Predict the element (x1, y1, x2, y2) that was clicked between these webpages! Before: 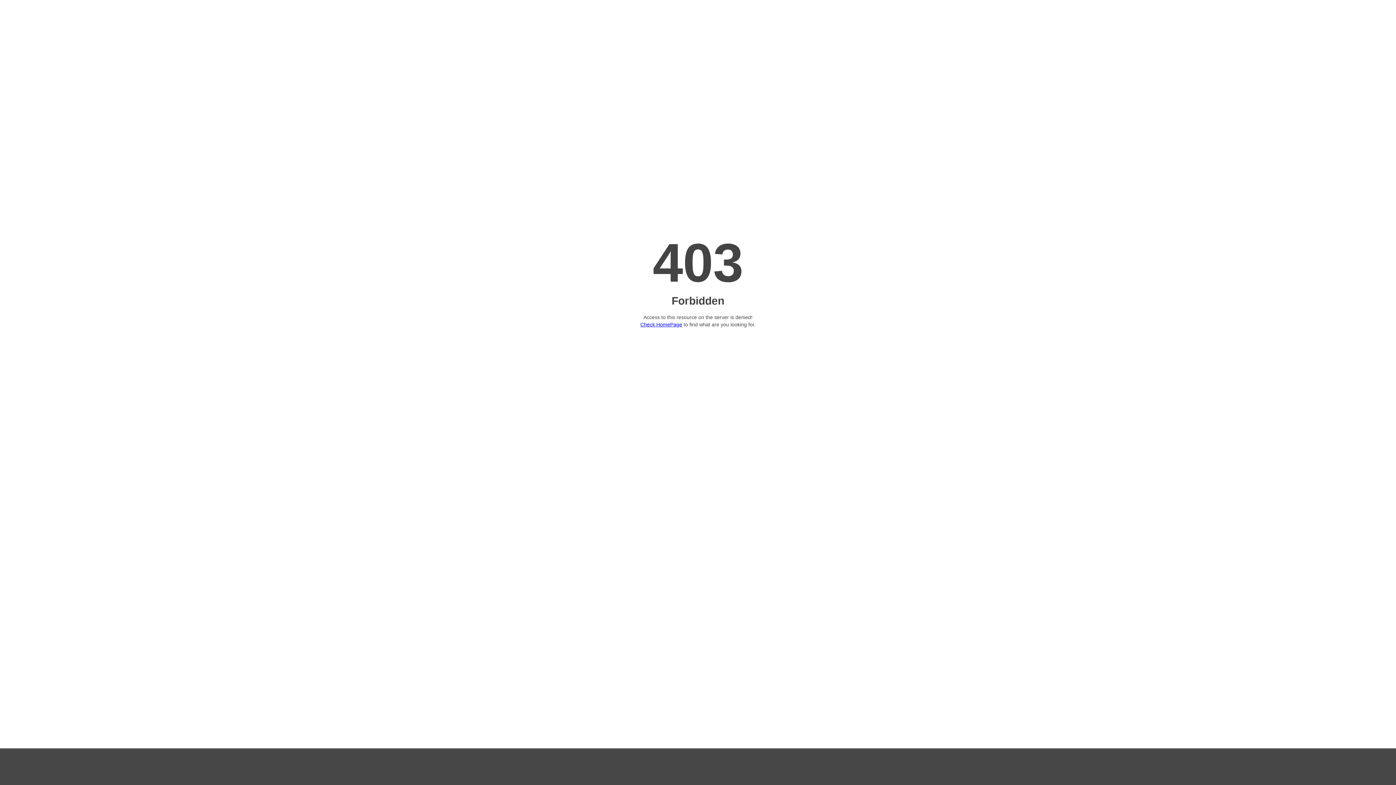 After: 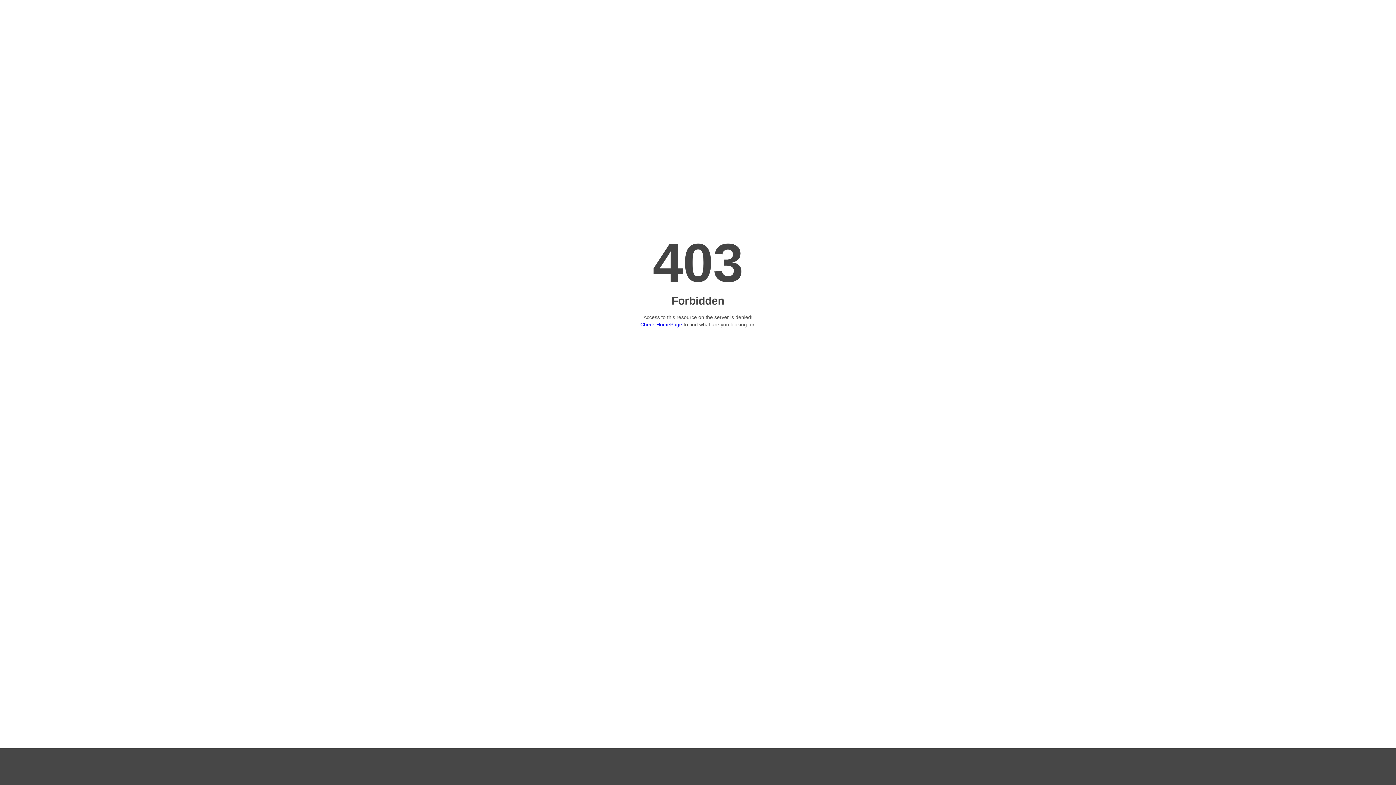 Action: label: Check HomePage bbox: (640, 321, 682, 327)